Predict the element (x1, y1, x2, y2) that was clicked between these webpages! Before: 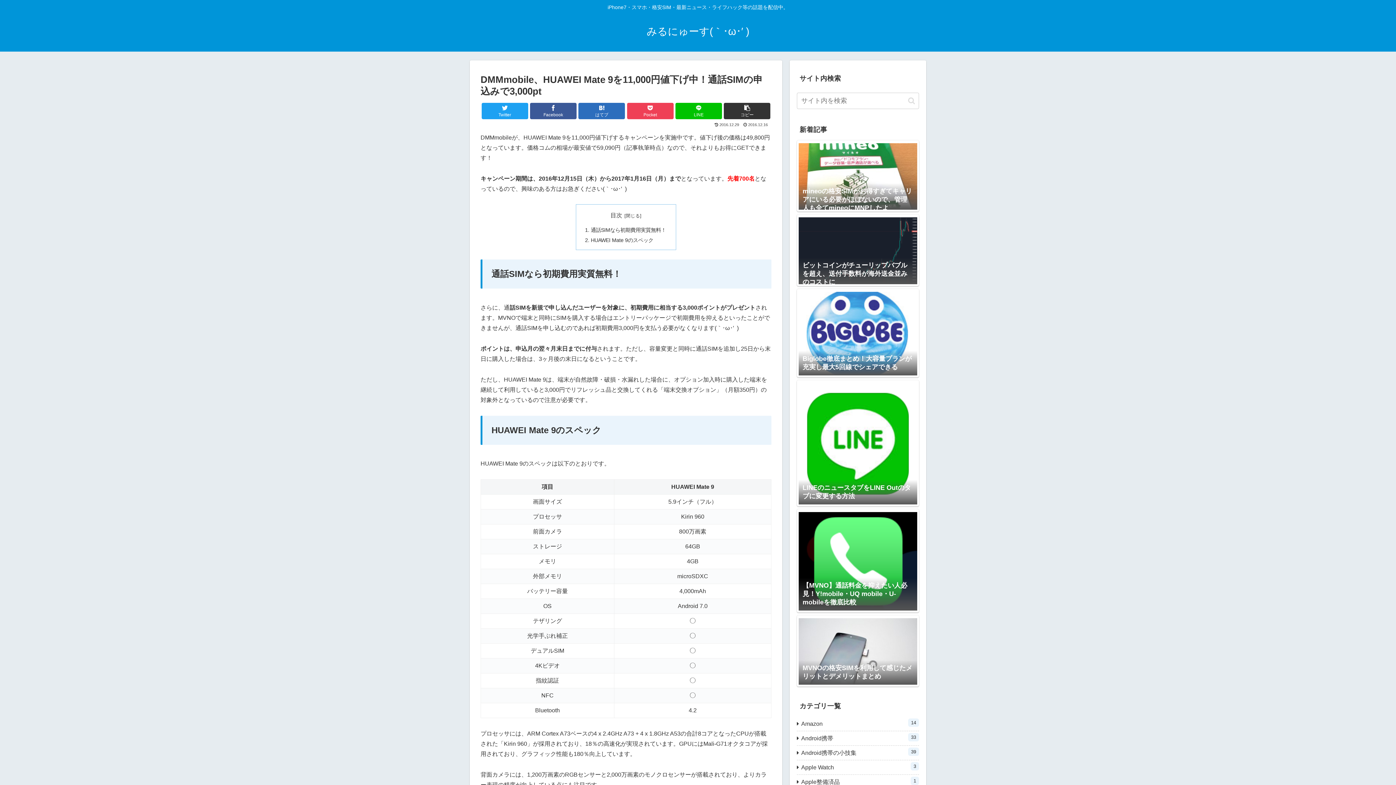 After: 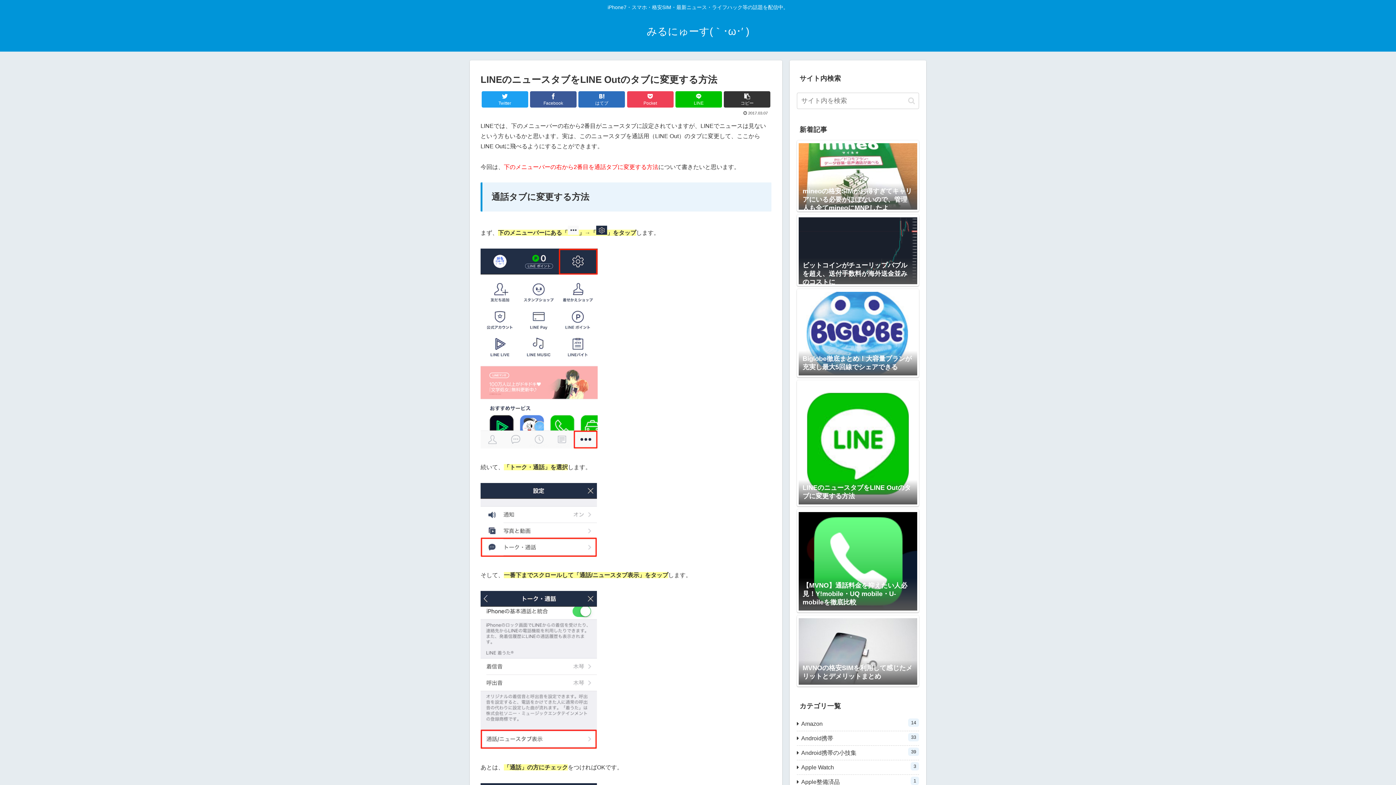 Action: bbox: (797, 380, 919, 506) label: LINEのニュースタブをLINE Outのタブに変更する方法